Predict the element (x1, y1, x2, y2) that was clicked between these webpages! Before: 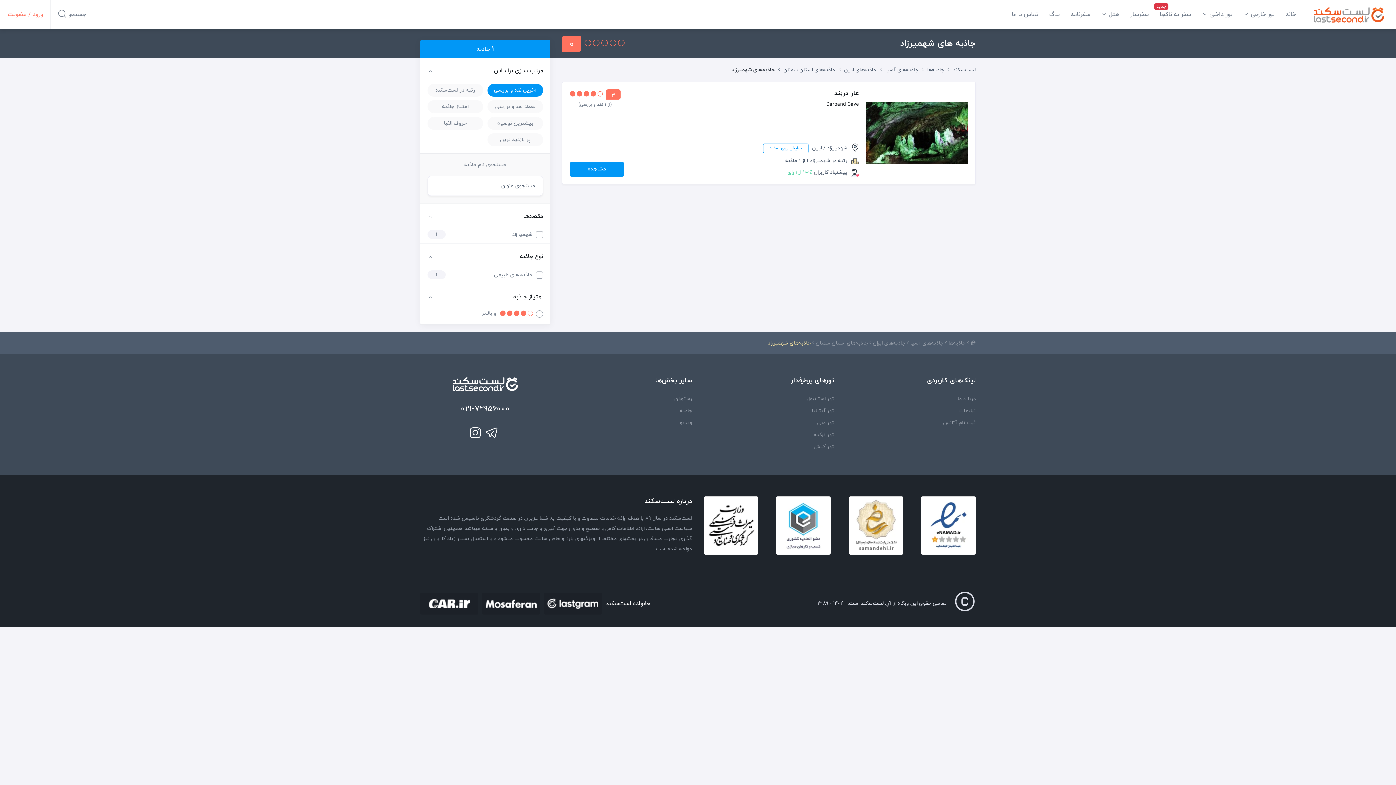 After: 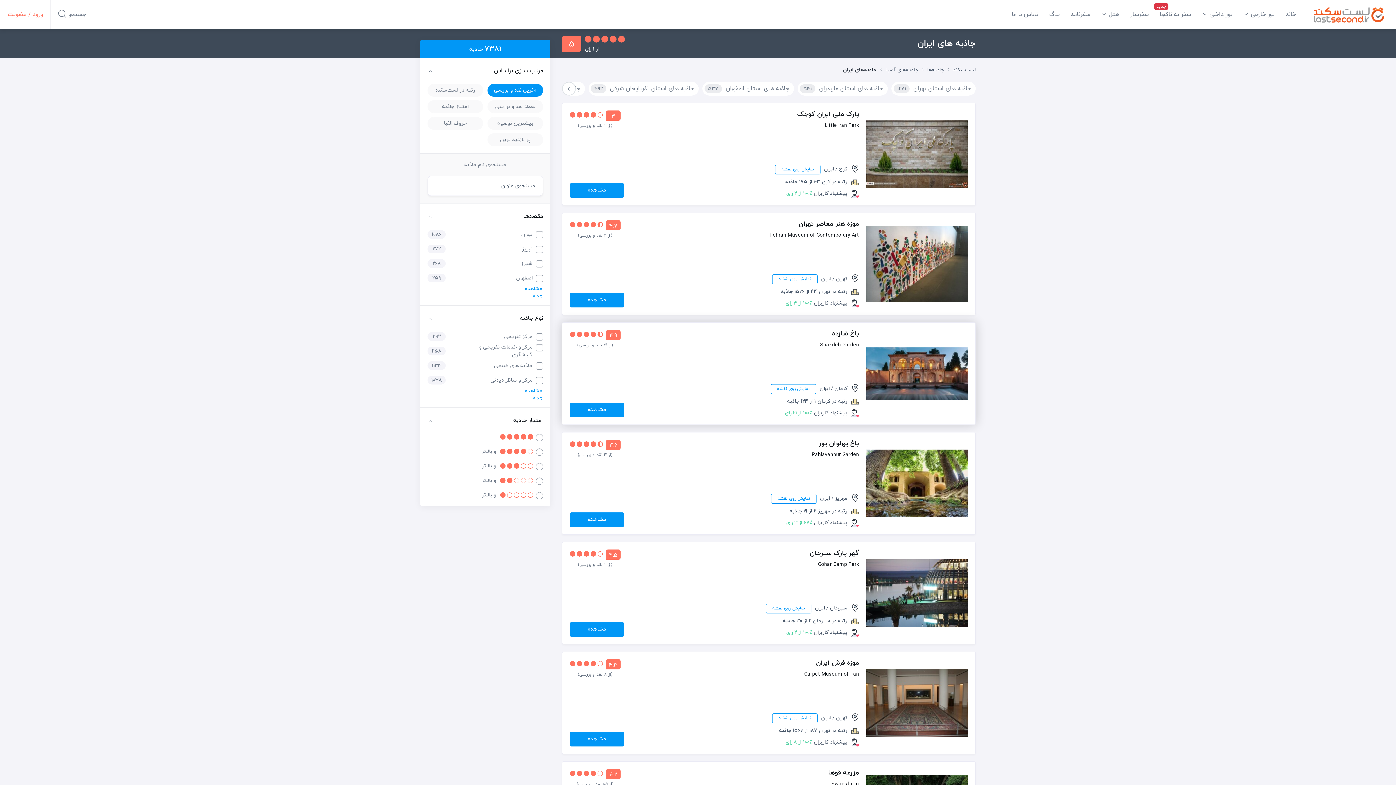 Action: bbox: (873, 339, 905, 347) label: جاذبه‌های ایران